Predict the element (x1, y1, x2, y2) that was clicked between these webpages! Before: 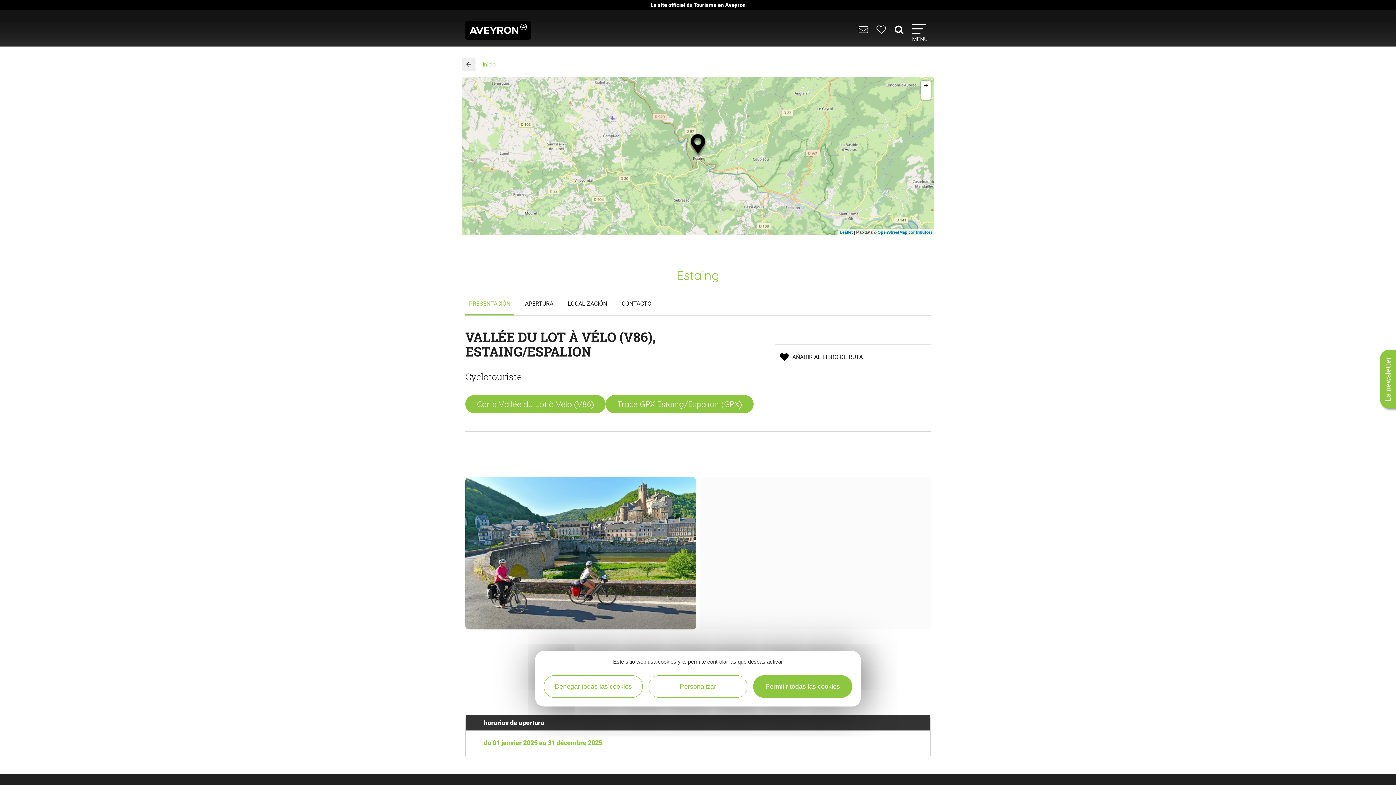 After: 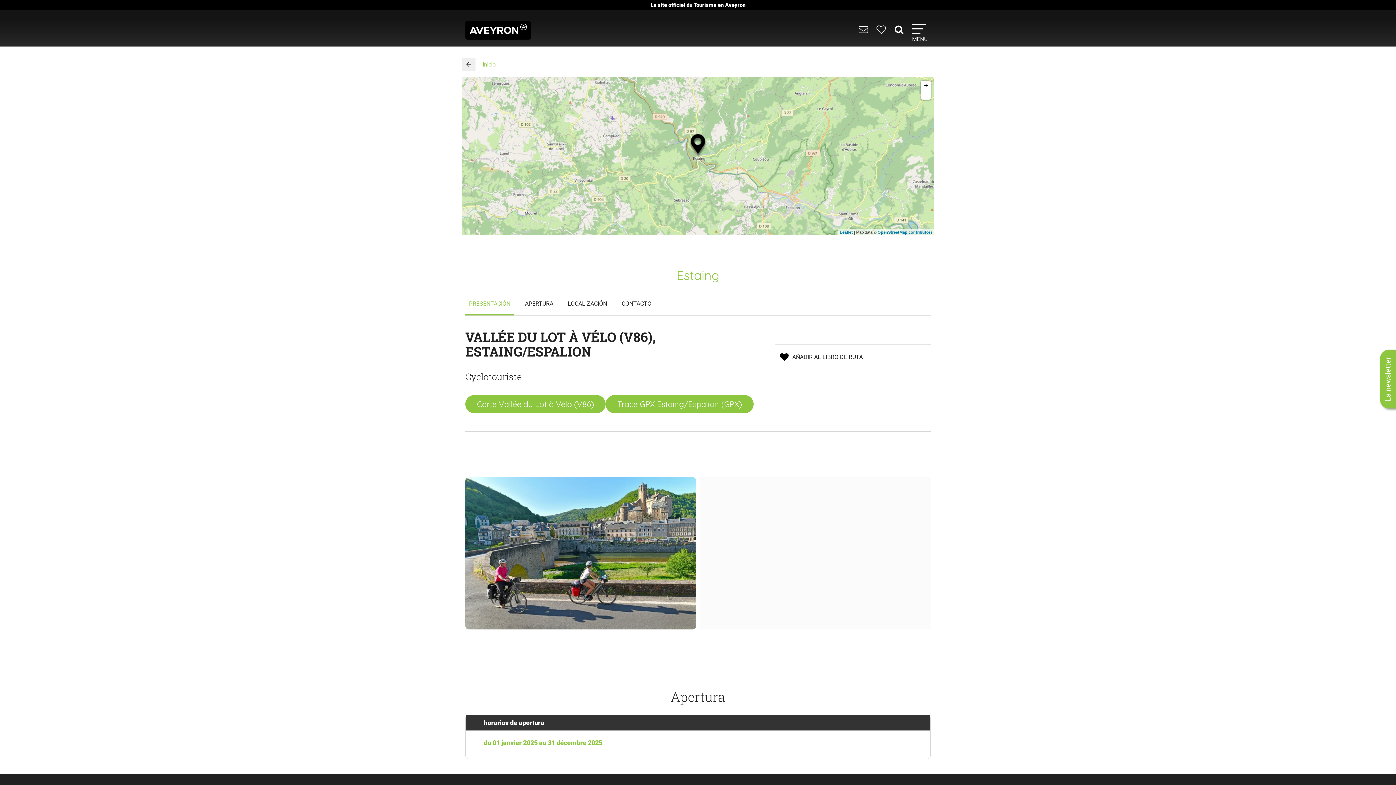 Action: bbox: (753, 675, 852, 698) label: Permitir todas las cookies